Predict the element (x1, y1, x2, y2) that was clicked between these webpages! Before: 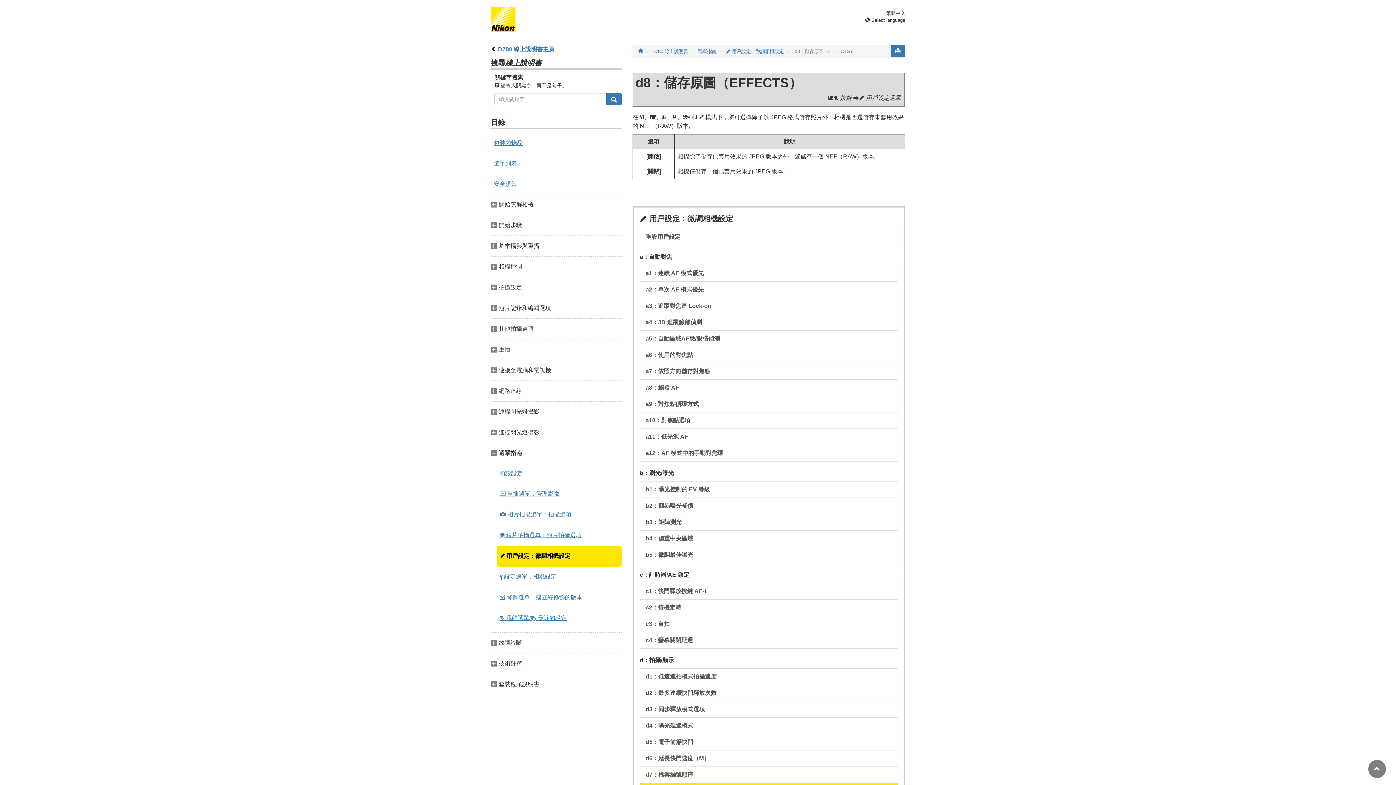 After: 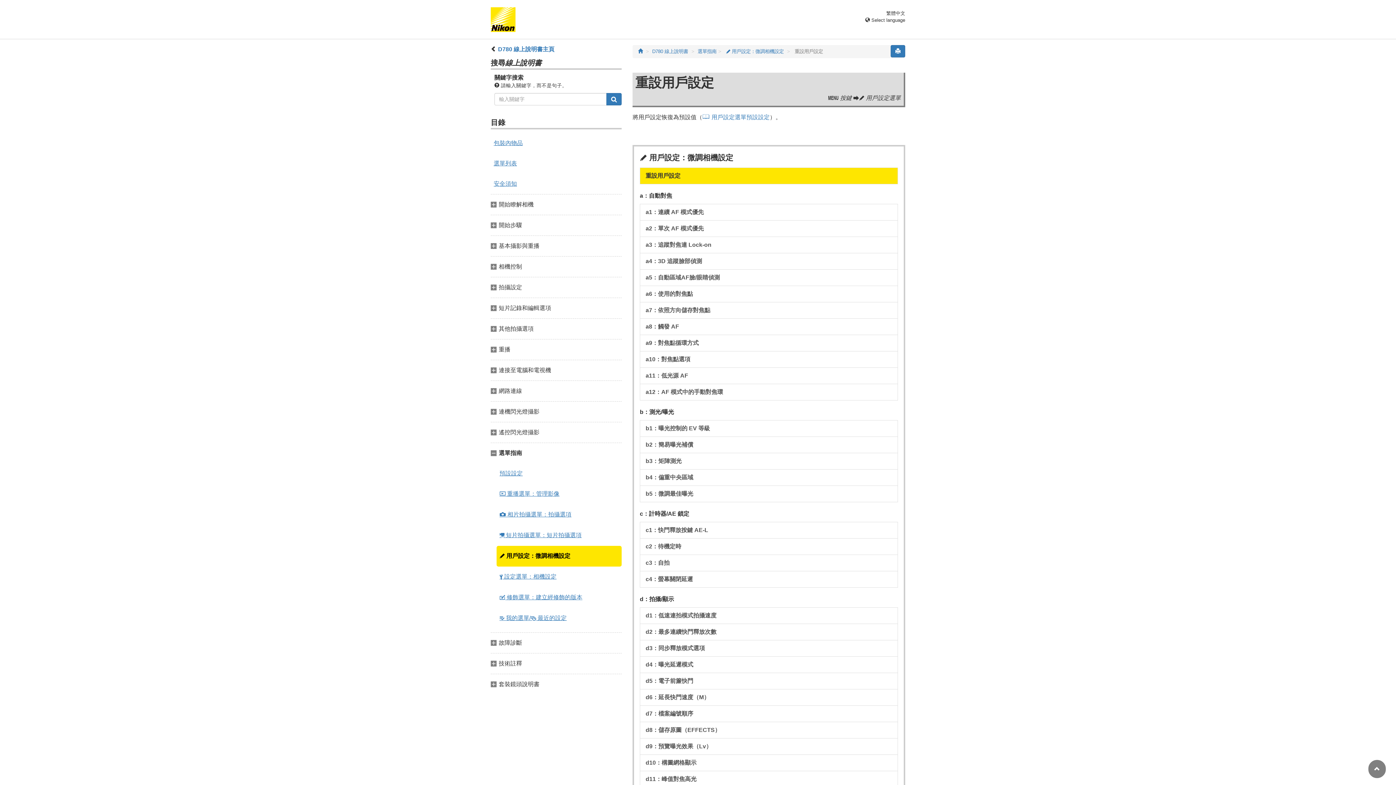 Action: bbox: (640, 228, 898, 245) label: 重設用戶設定